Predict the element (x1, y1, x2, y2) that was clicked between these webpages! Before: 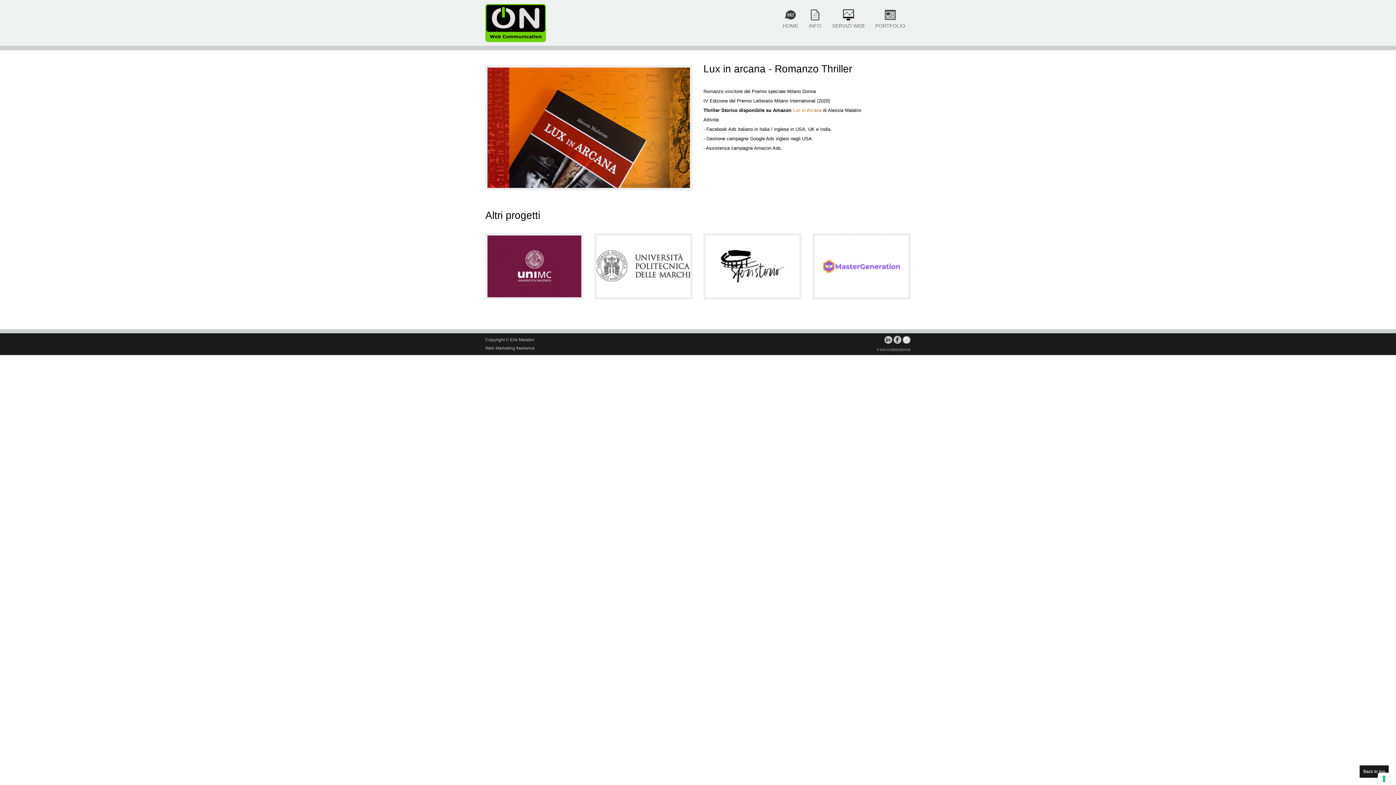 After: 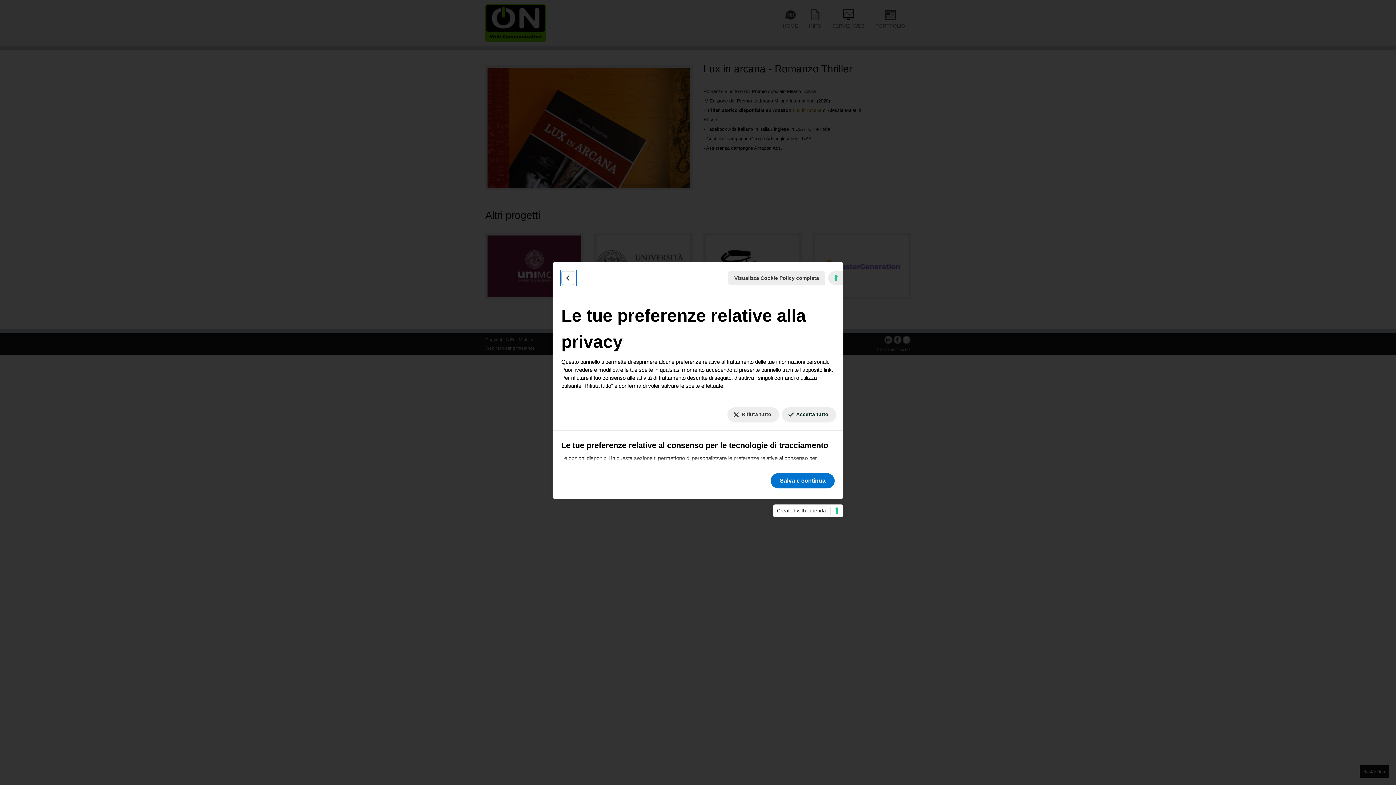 Action: label: Le tue preferenze relative al consenso per le tecnologie di tracciamento bbox: (1378, 773, 1390, 785)